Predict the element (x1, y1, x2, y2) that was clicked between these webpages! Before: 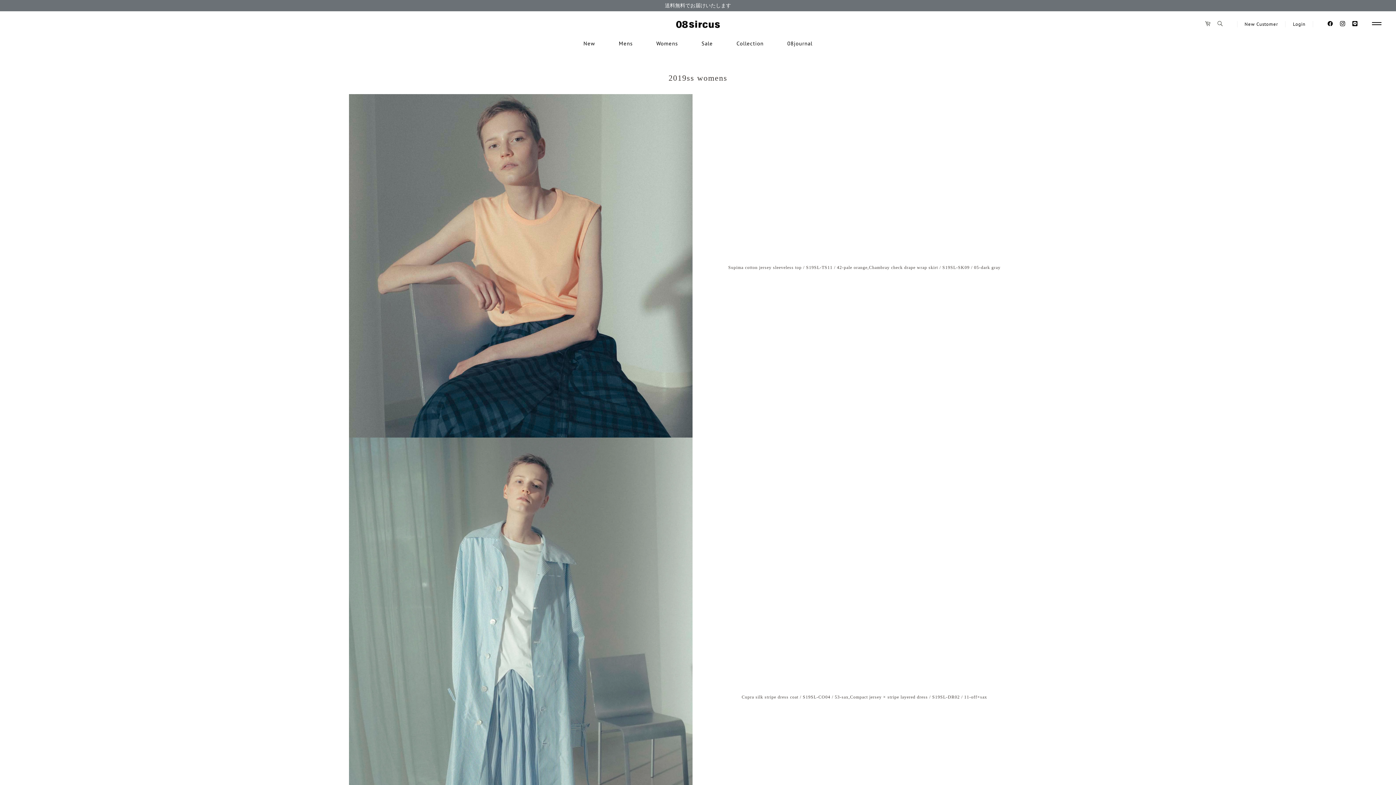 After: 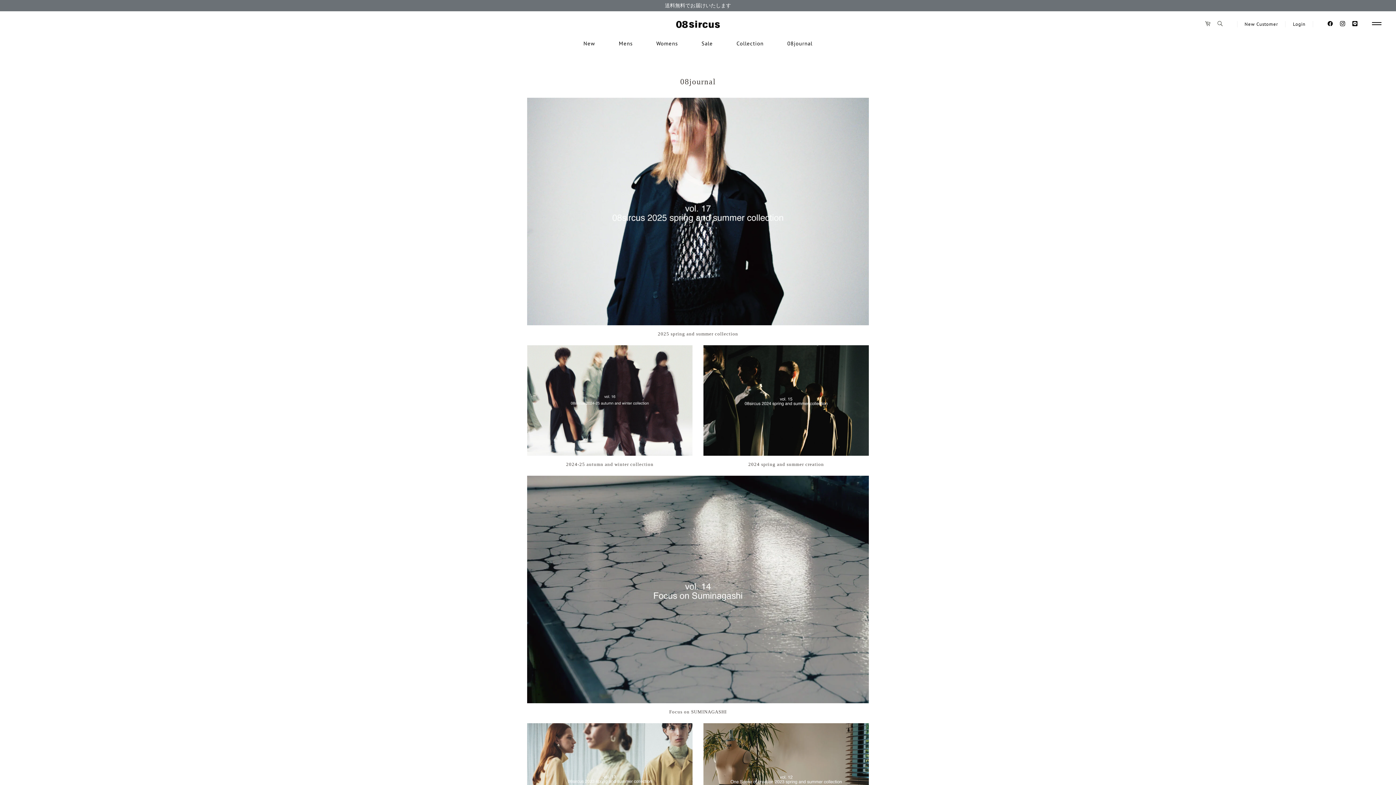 Action: label: 08journal bbox: (787, 40, 812, 46)